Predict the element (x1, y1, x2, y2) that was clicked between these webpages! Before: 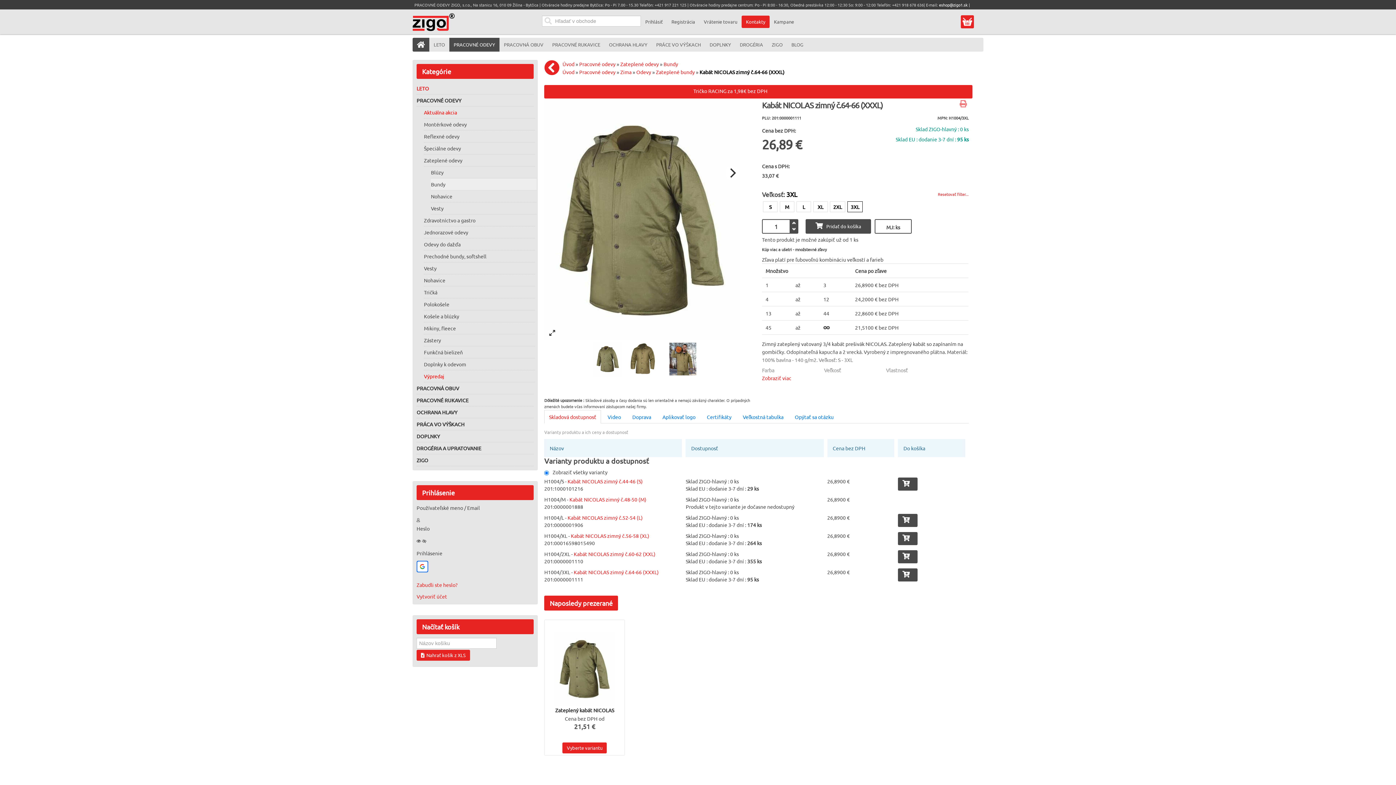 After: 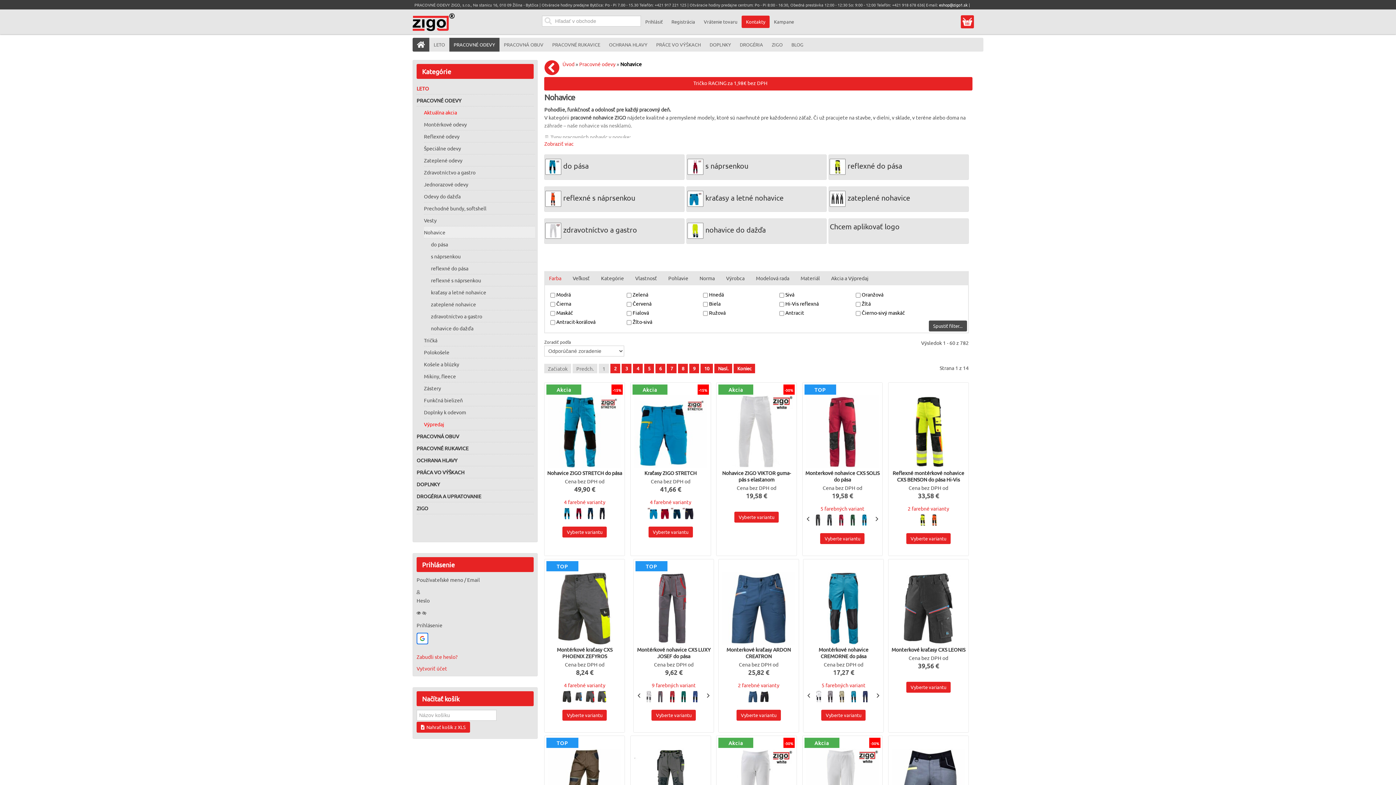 Action: bbox: (424, 274, 535, 286) label: Nohavice